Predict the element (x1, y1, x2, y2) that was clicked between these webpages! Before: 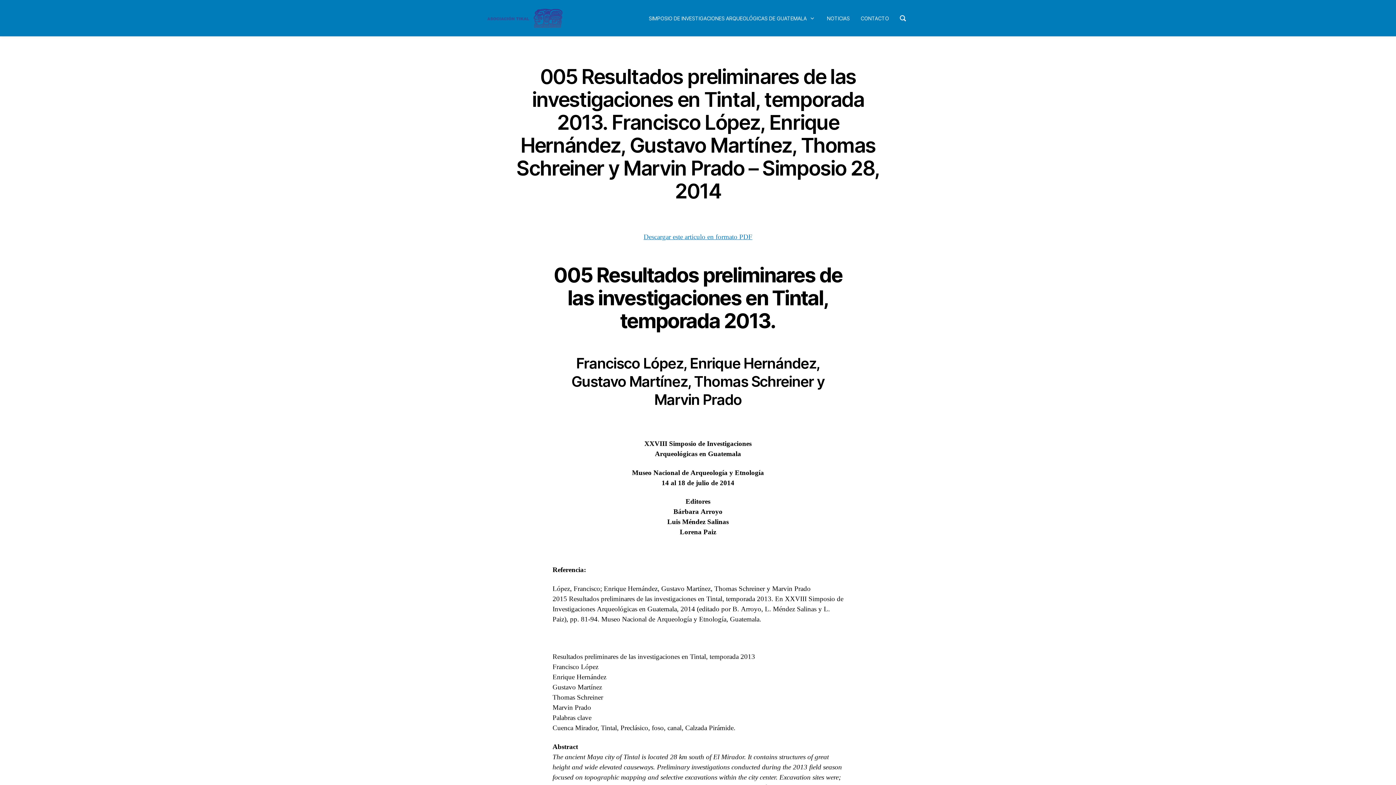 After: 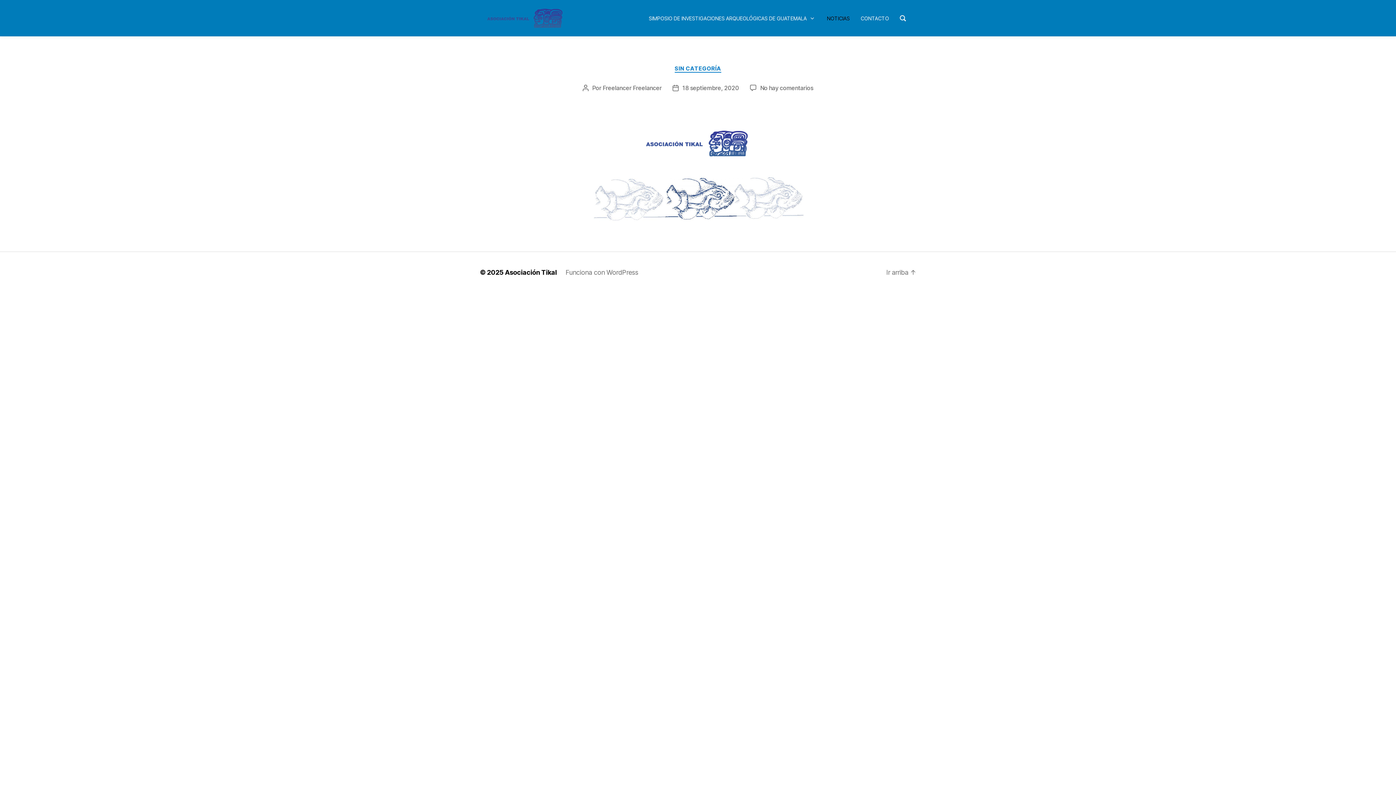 Action: label: NOTICIAS bbox: (827, 13, 849, 22)